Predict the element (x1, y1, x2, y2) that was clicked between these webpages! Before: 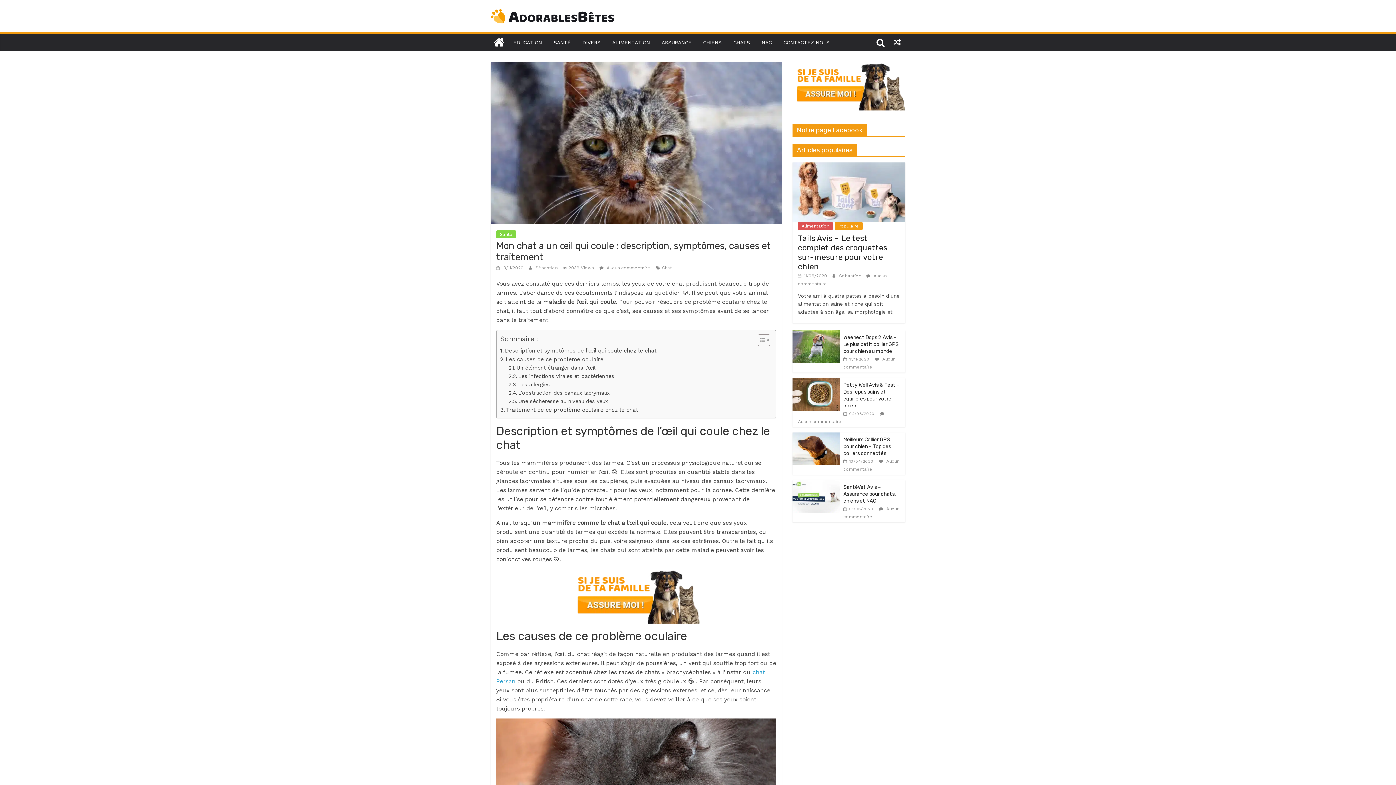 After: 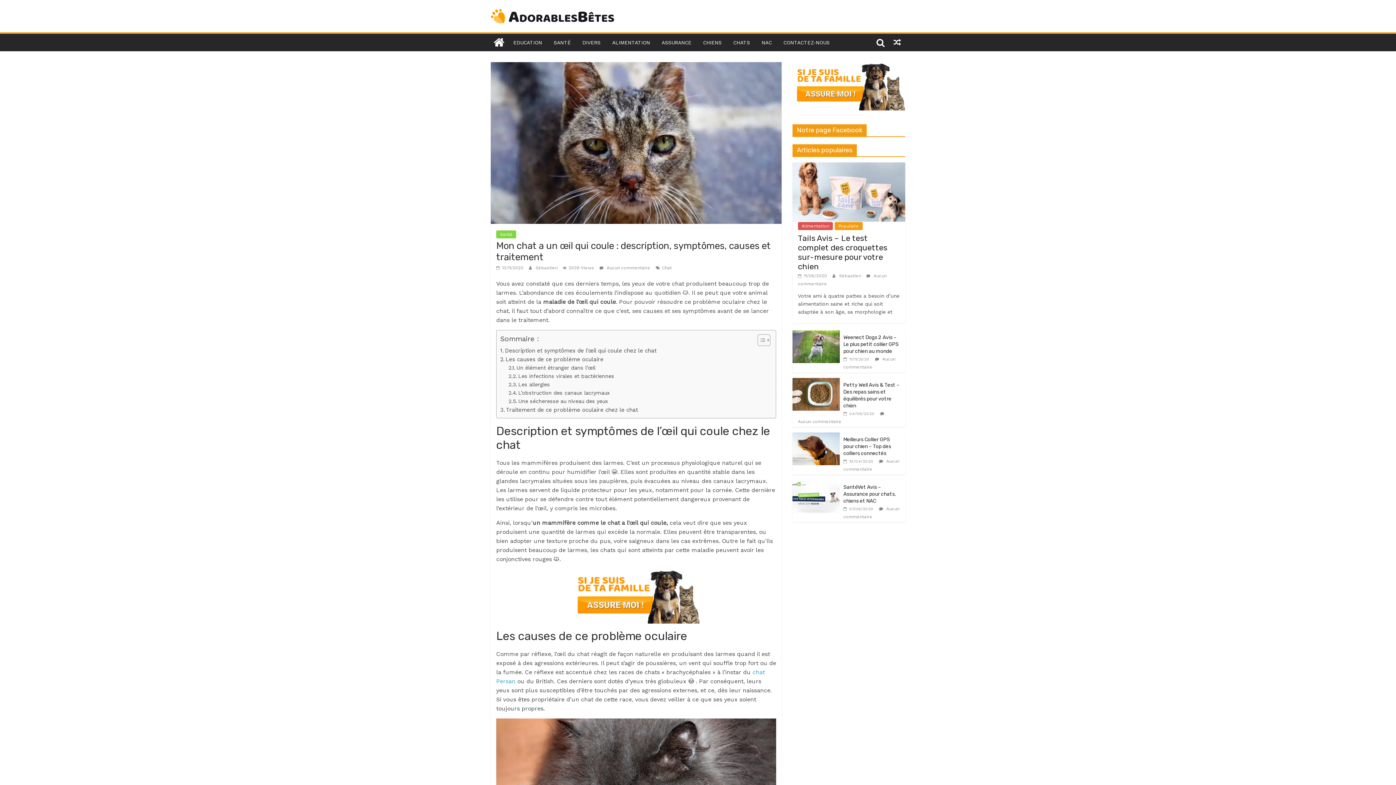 Action: label:  13/11/2020 bbox: (496, 265, 523, 270)